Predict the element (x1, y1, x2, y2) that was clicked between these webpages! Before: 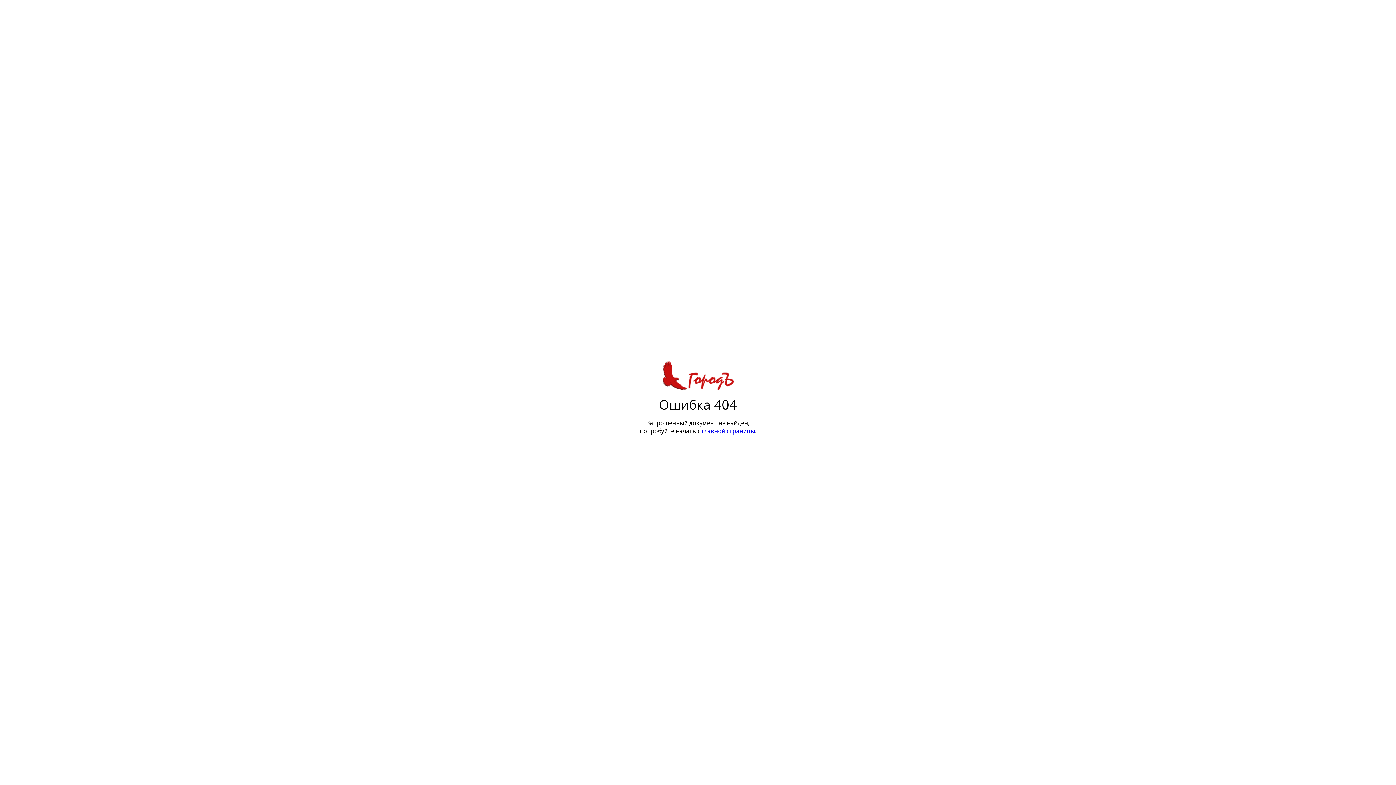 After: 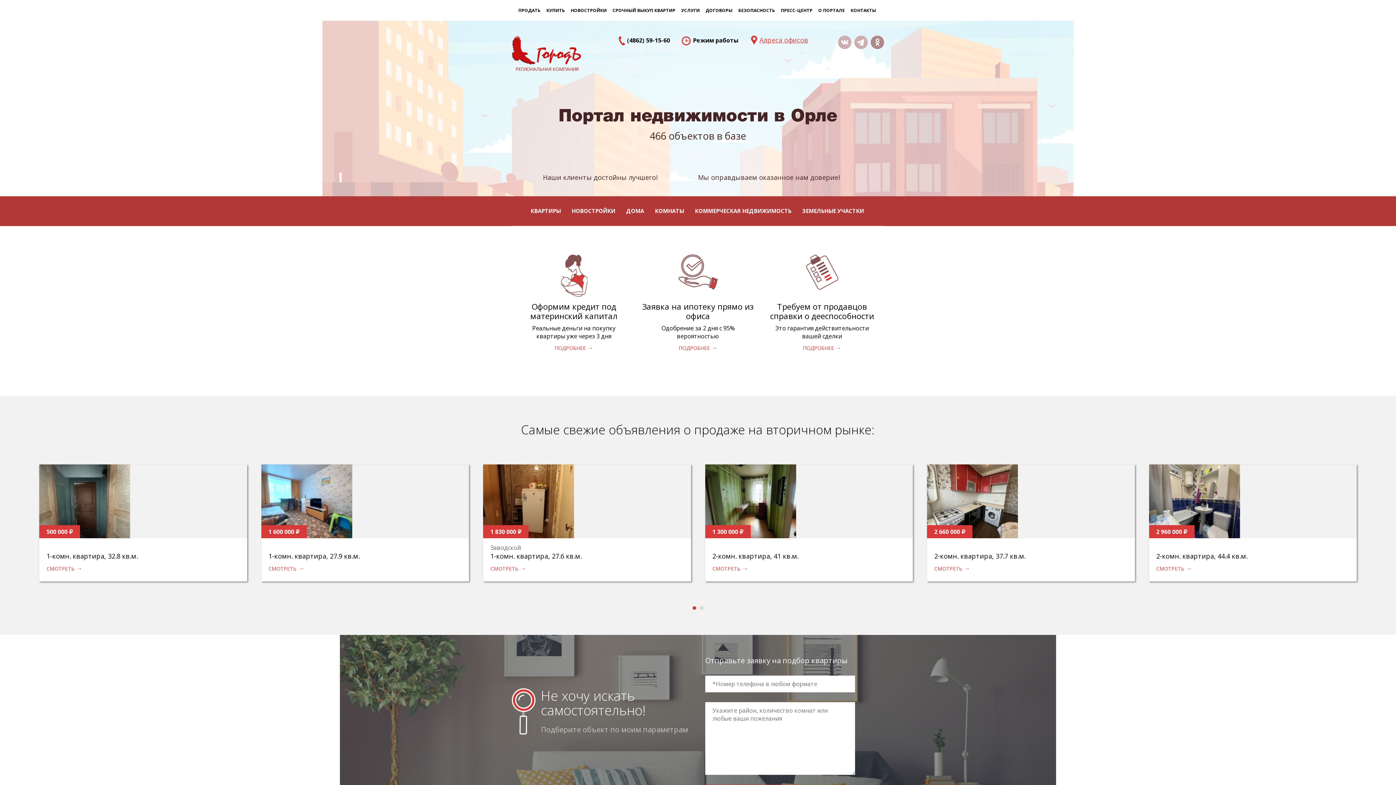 Action: bbox: (662, 371, 733, 379)